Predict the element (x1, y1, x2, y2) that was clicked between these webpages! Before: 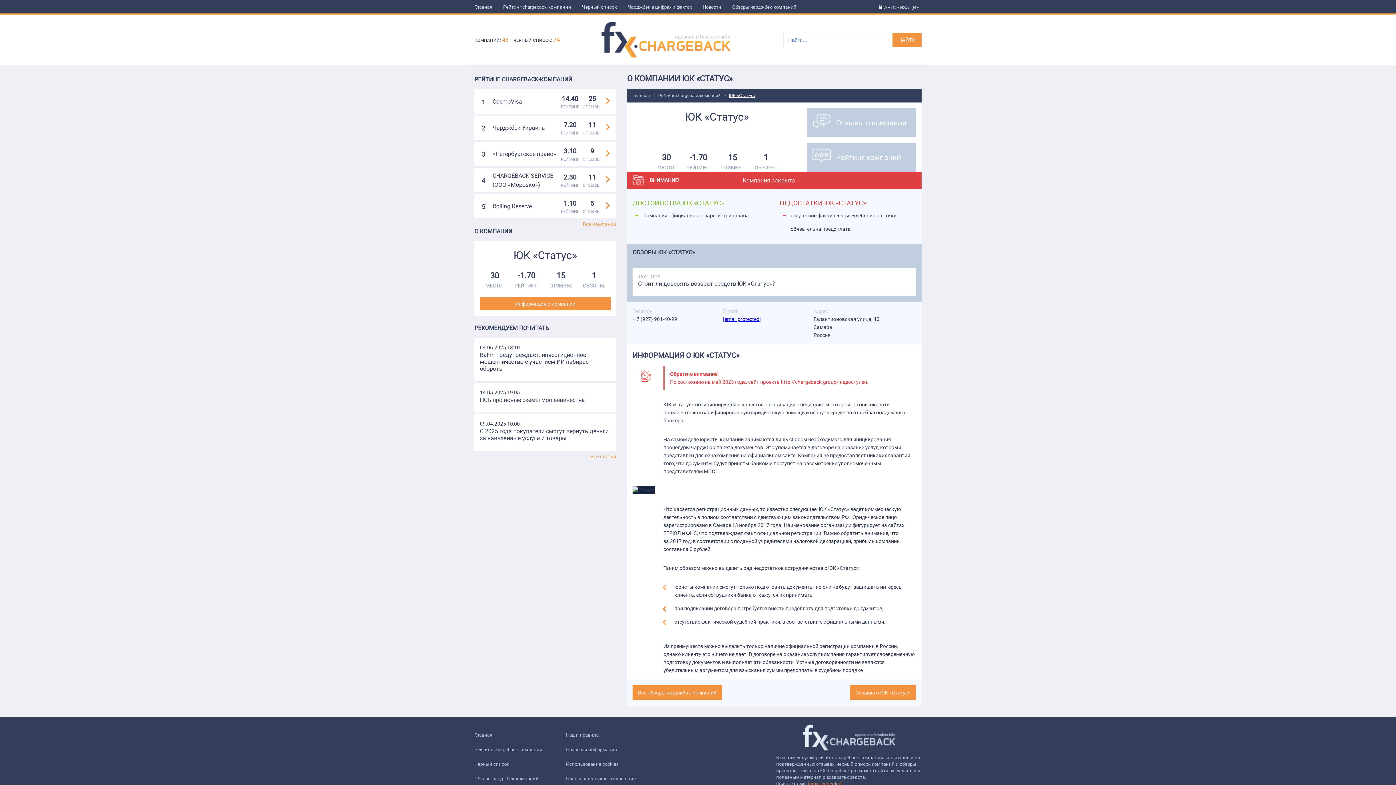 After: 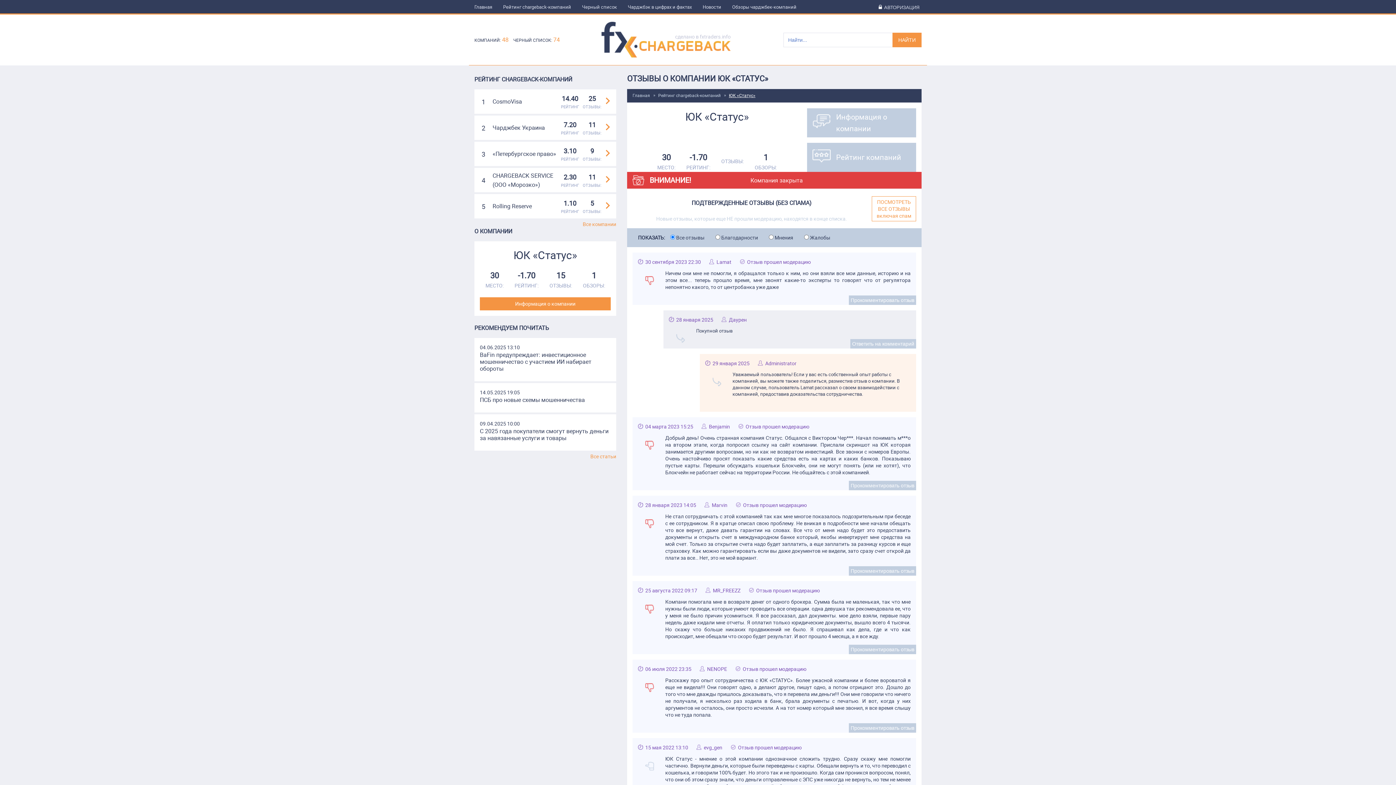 Action: bbox: (850, 685, 916, 700) label: Отзывы о ЮК «Статус»